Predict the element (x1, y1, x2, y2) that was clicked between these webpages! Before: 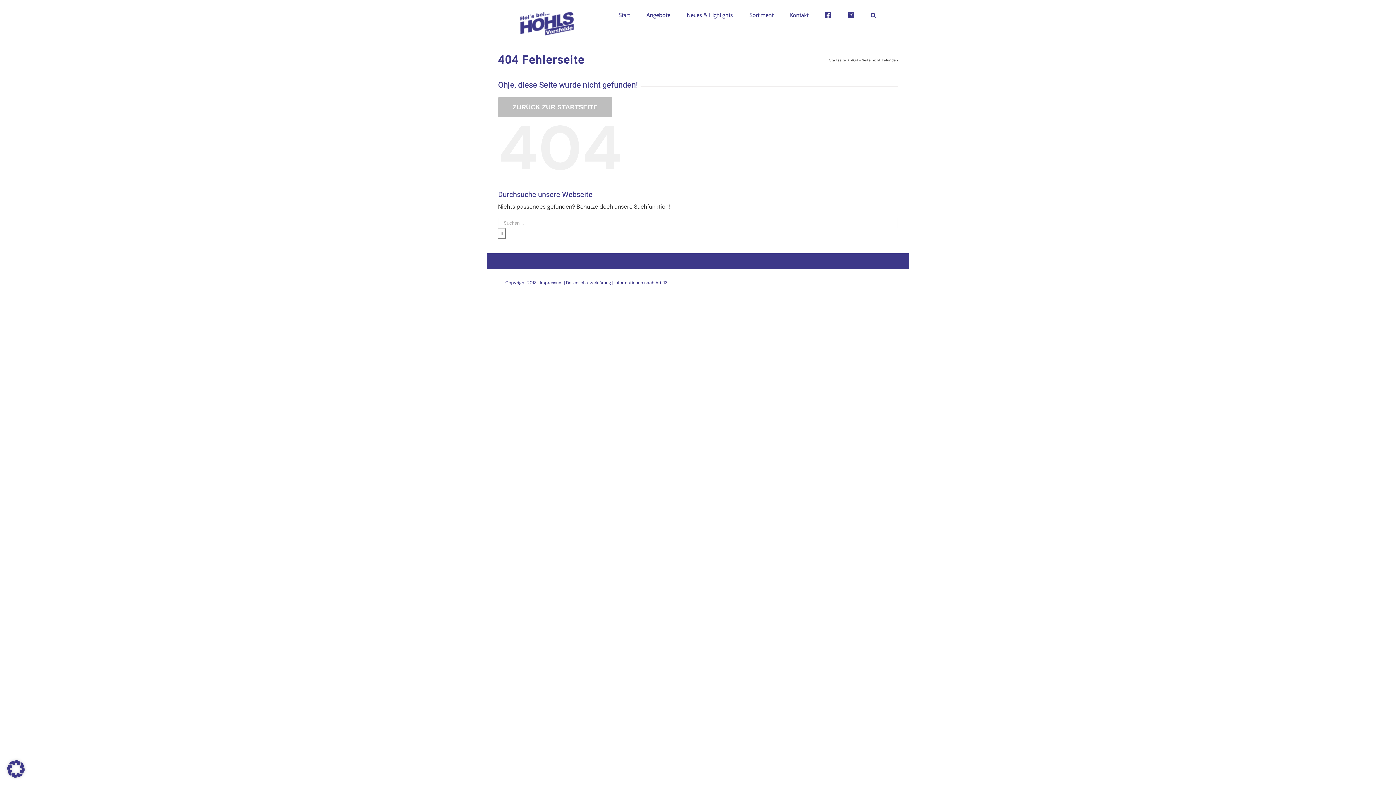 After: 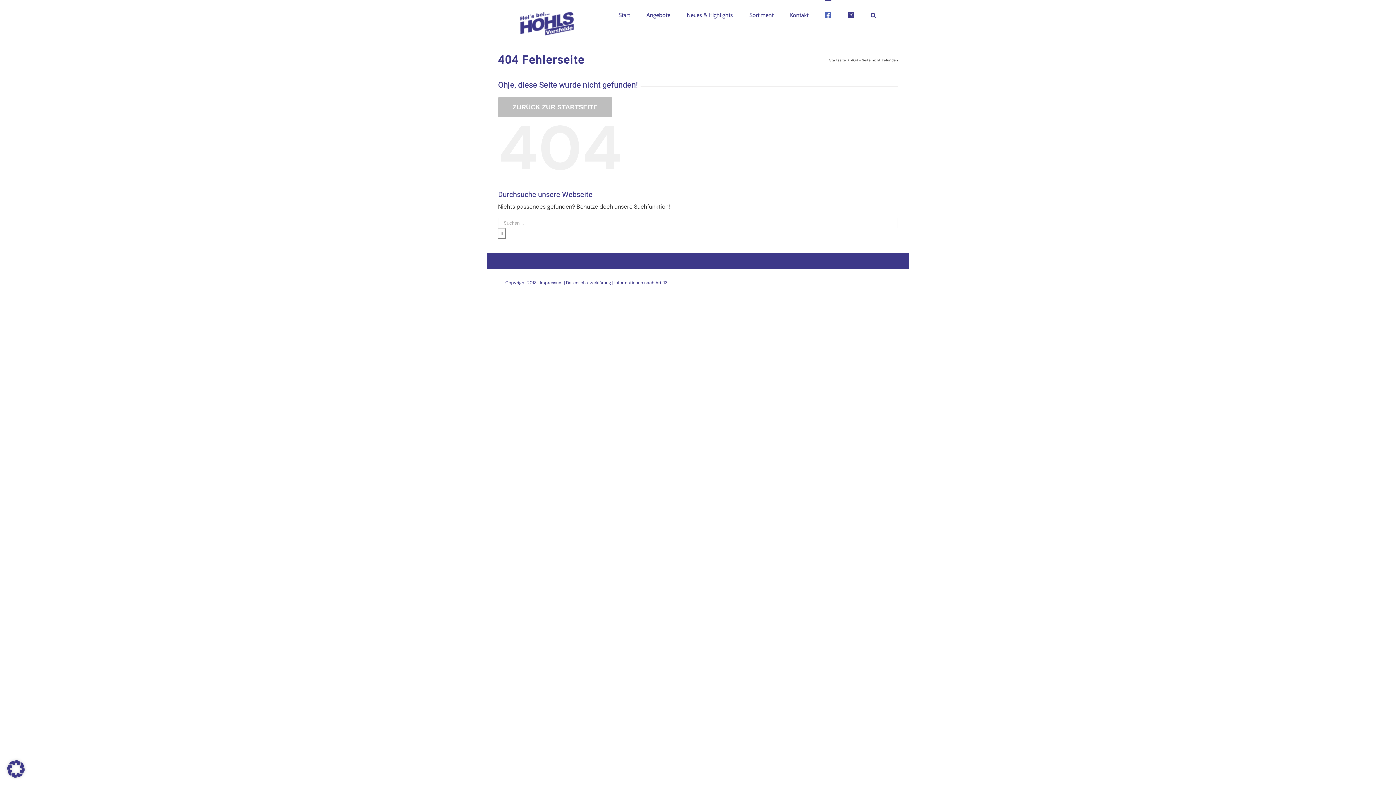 Action: bbox: (825, 0, 831, 29)